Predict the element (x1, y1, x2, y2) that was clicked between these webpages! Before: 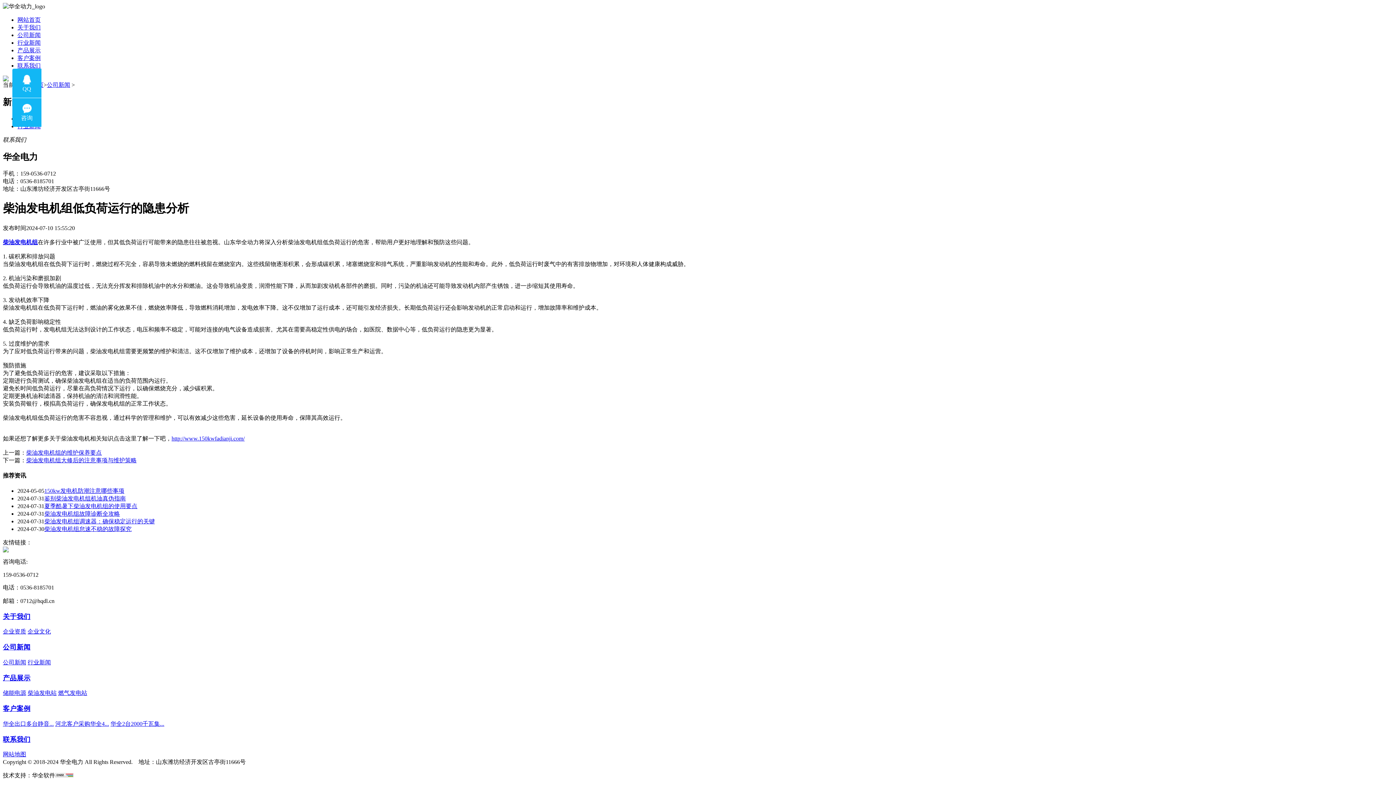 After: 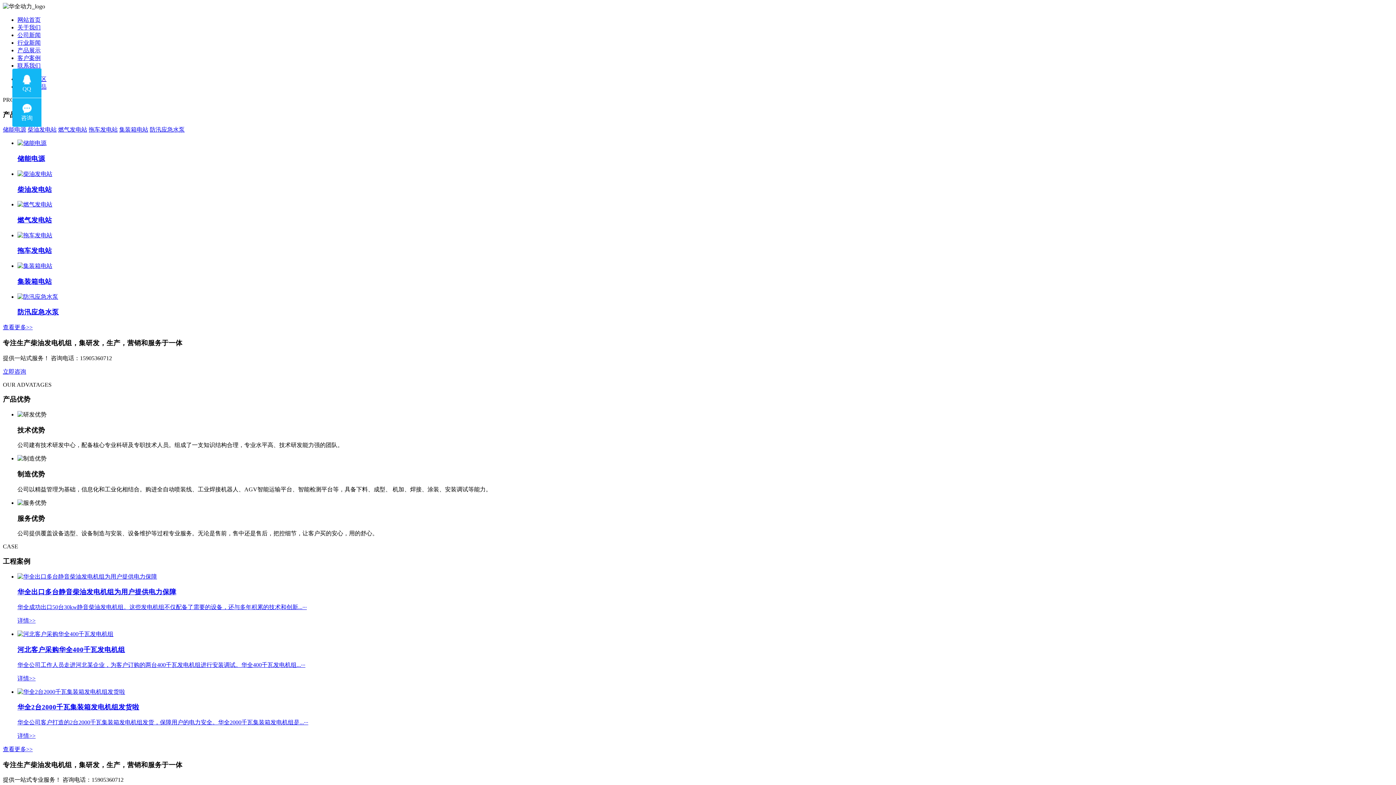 Action: bbox: (171, 435, 244, 441) label: http://www.150kwfadianji.com/